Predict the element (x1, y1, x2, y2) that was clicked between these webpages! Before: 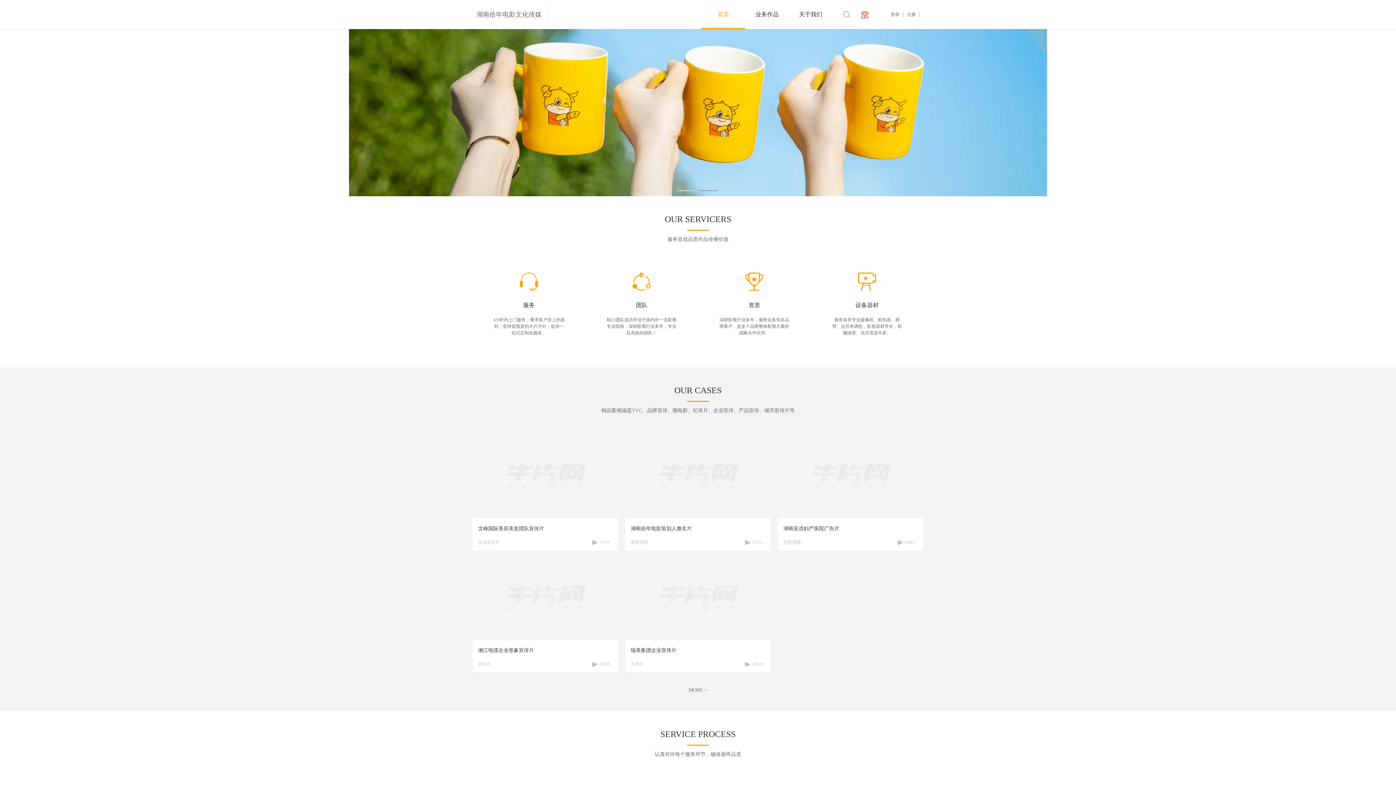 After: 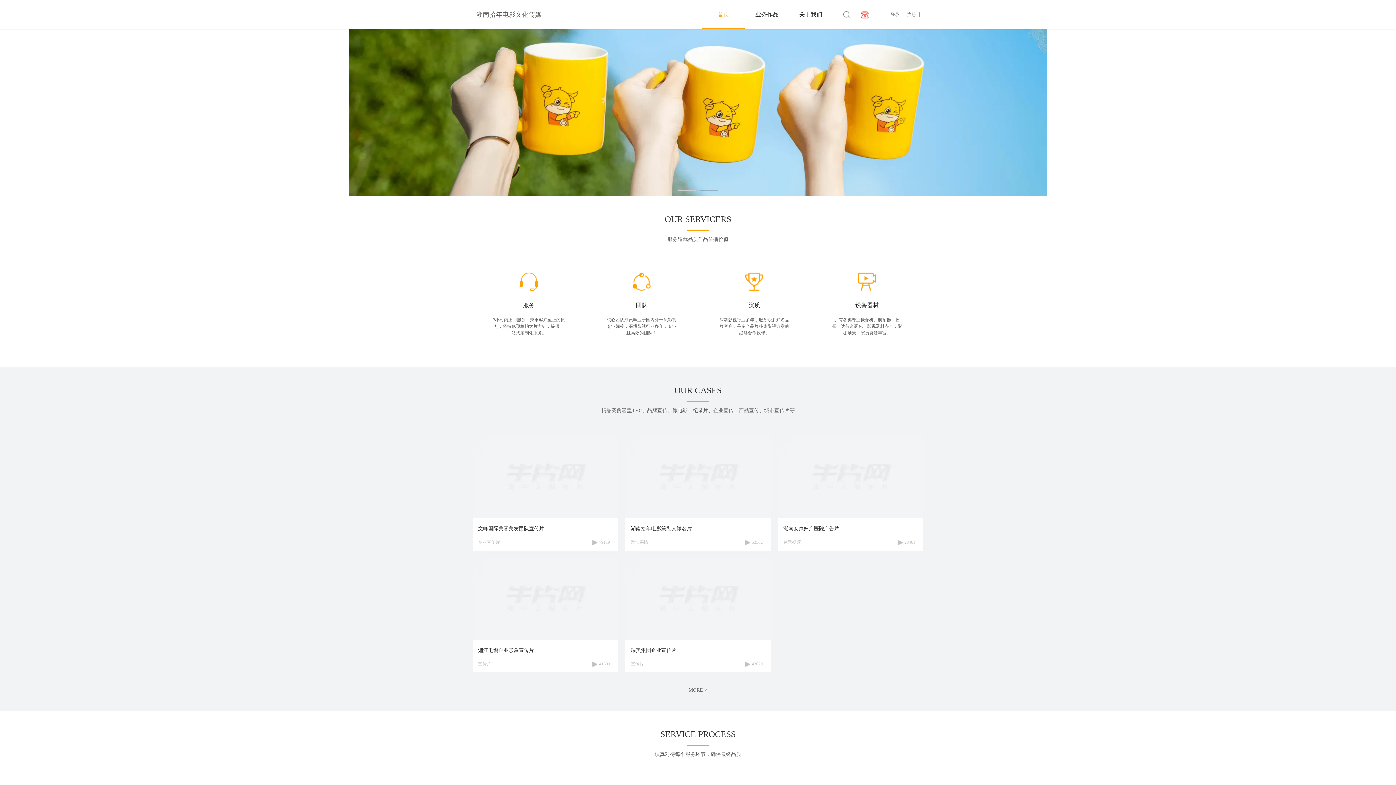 Action: bbox: (630, 647, 765, 661) label: 瑞美集团企业宣传片